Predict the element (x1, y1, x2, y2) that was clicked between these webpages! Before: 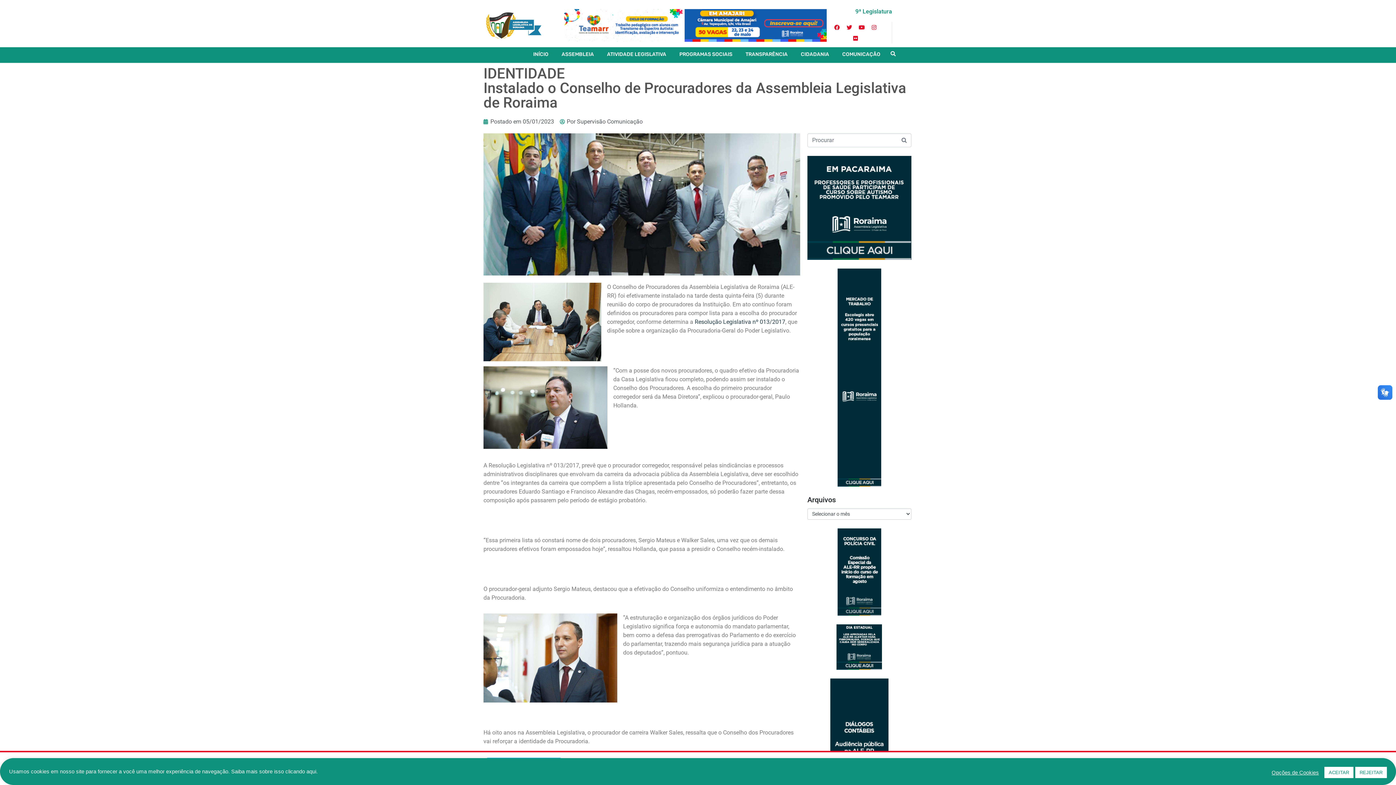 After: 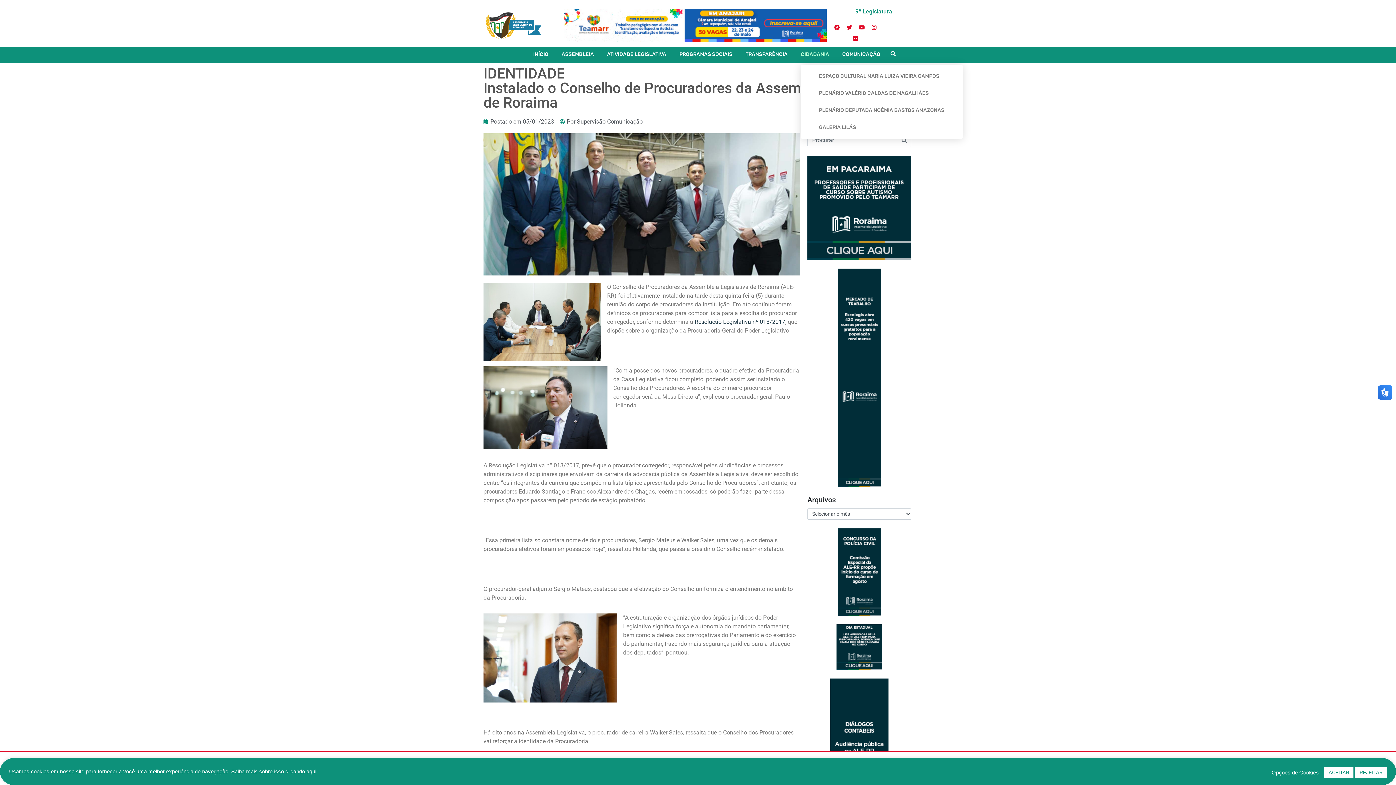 Action: label: CIDADANIA bbox: (801, 51, 829, 57)